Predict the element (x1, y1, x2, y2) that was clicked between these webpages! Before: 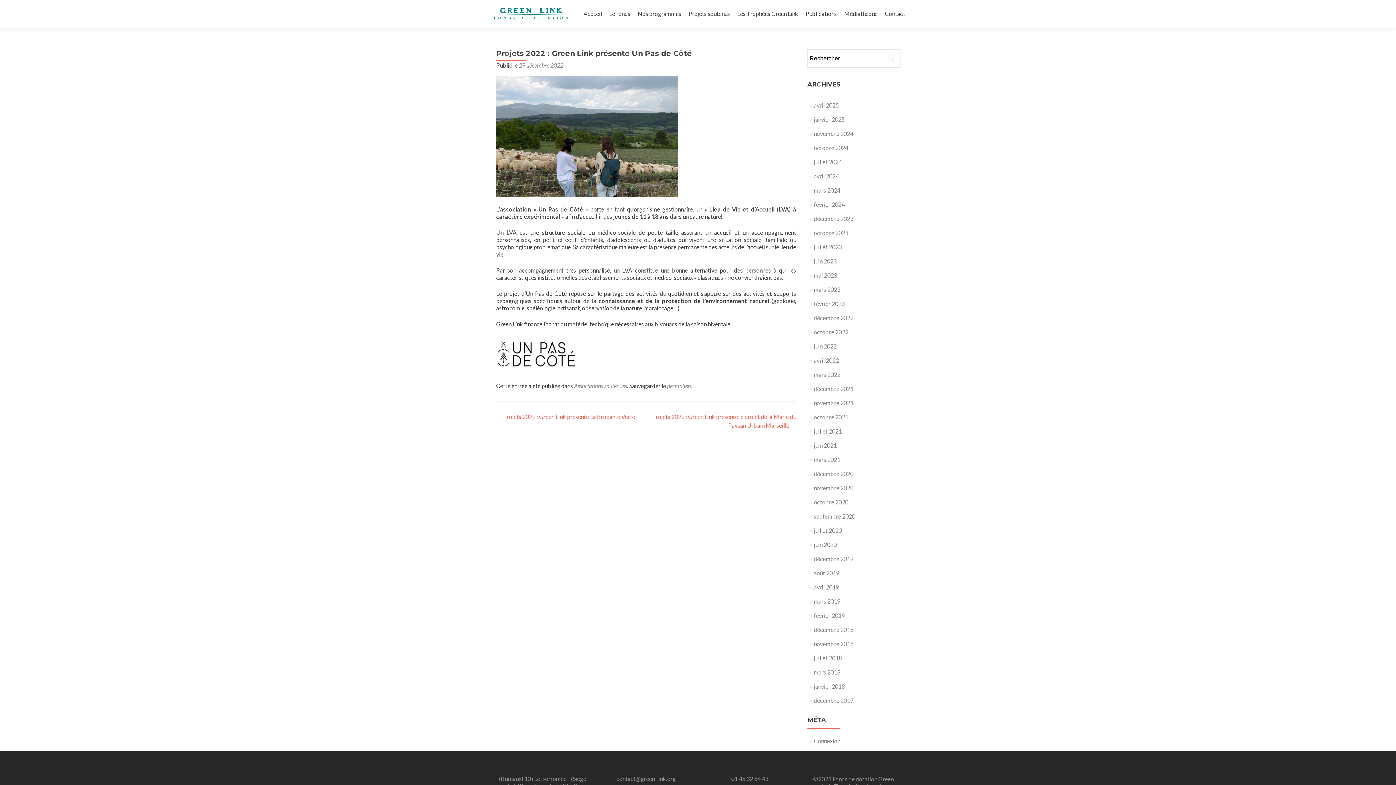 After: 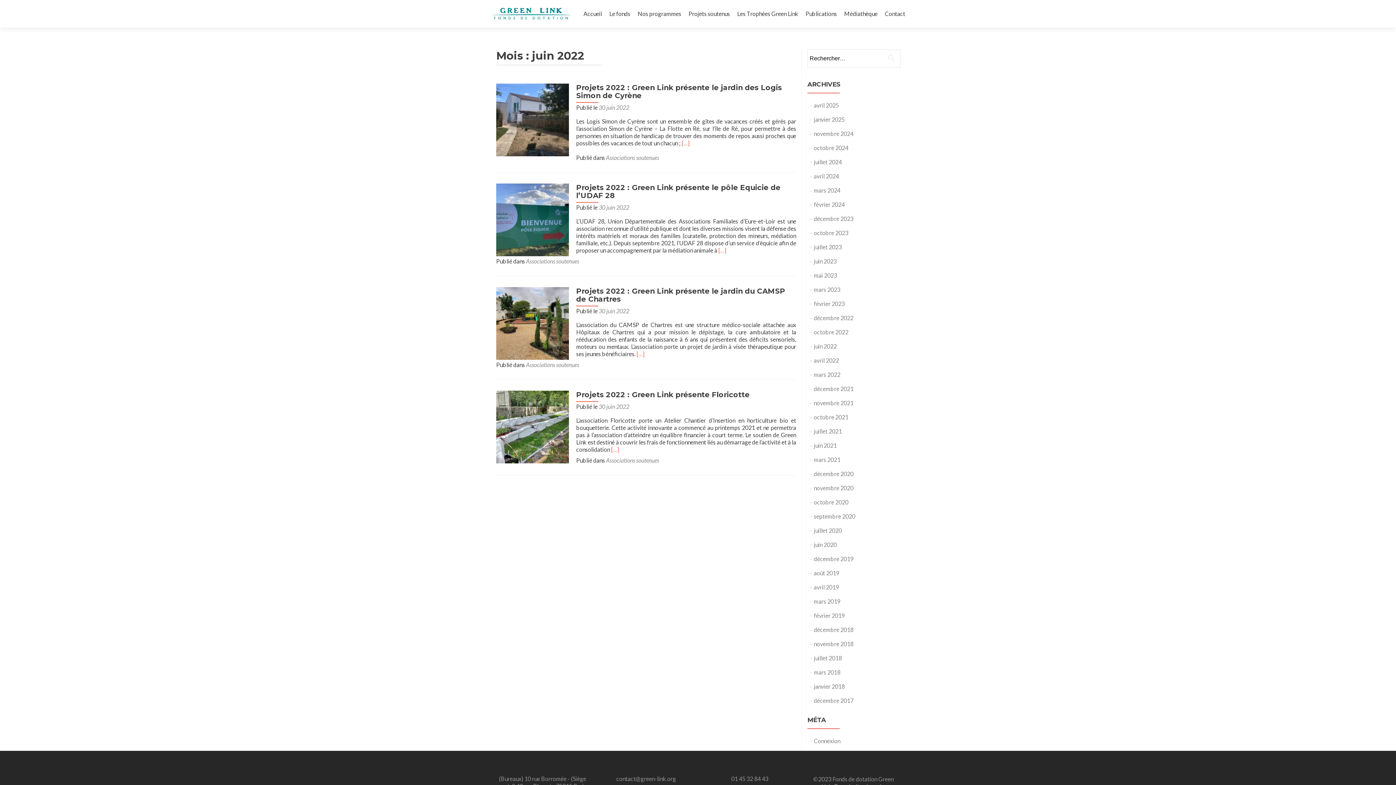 Action: label: juin 2022 bbox: (814, 342, 836, 349)